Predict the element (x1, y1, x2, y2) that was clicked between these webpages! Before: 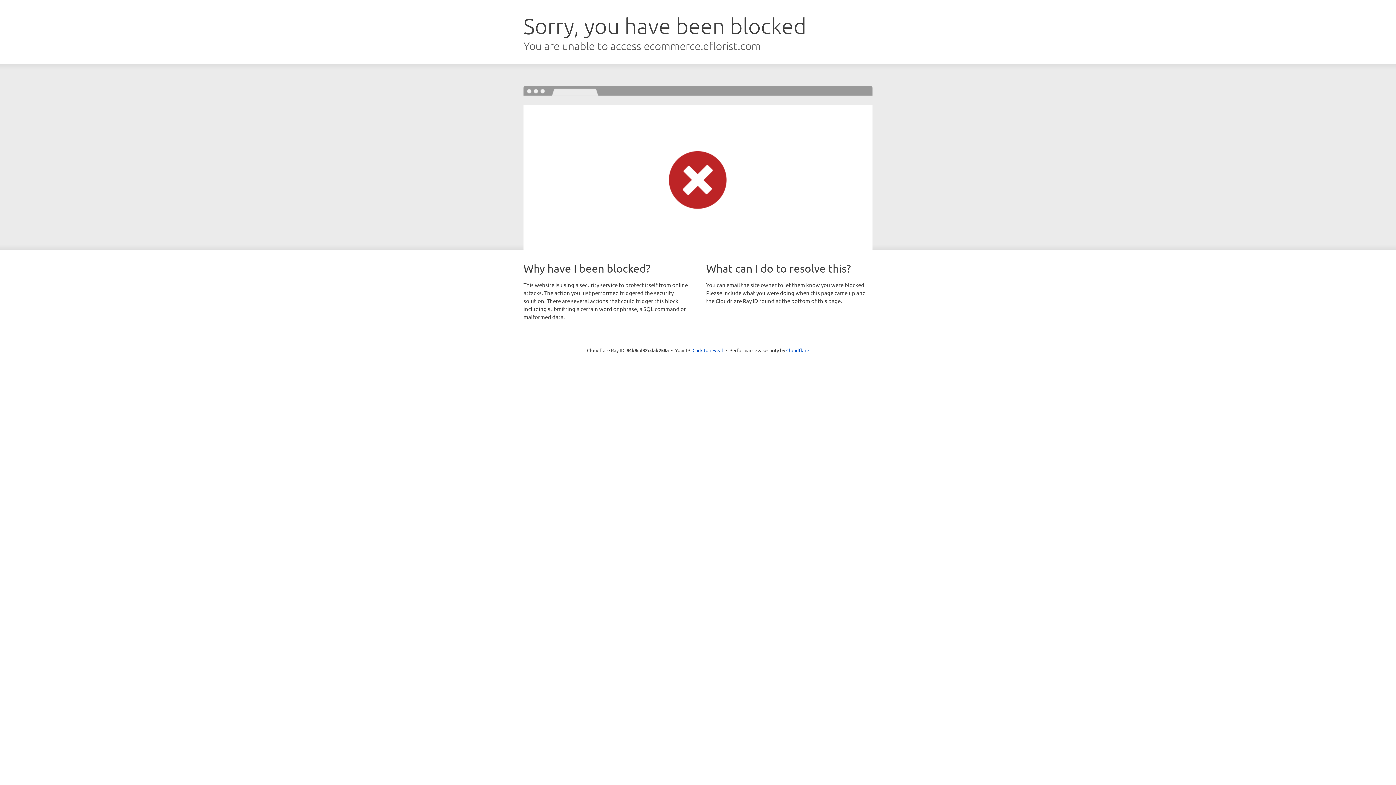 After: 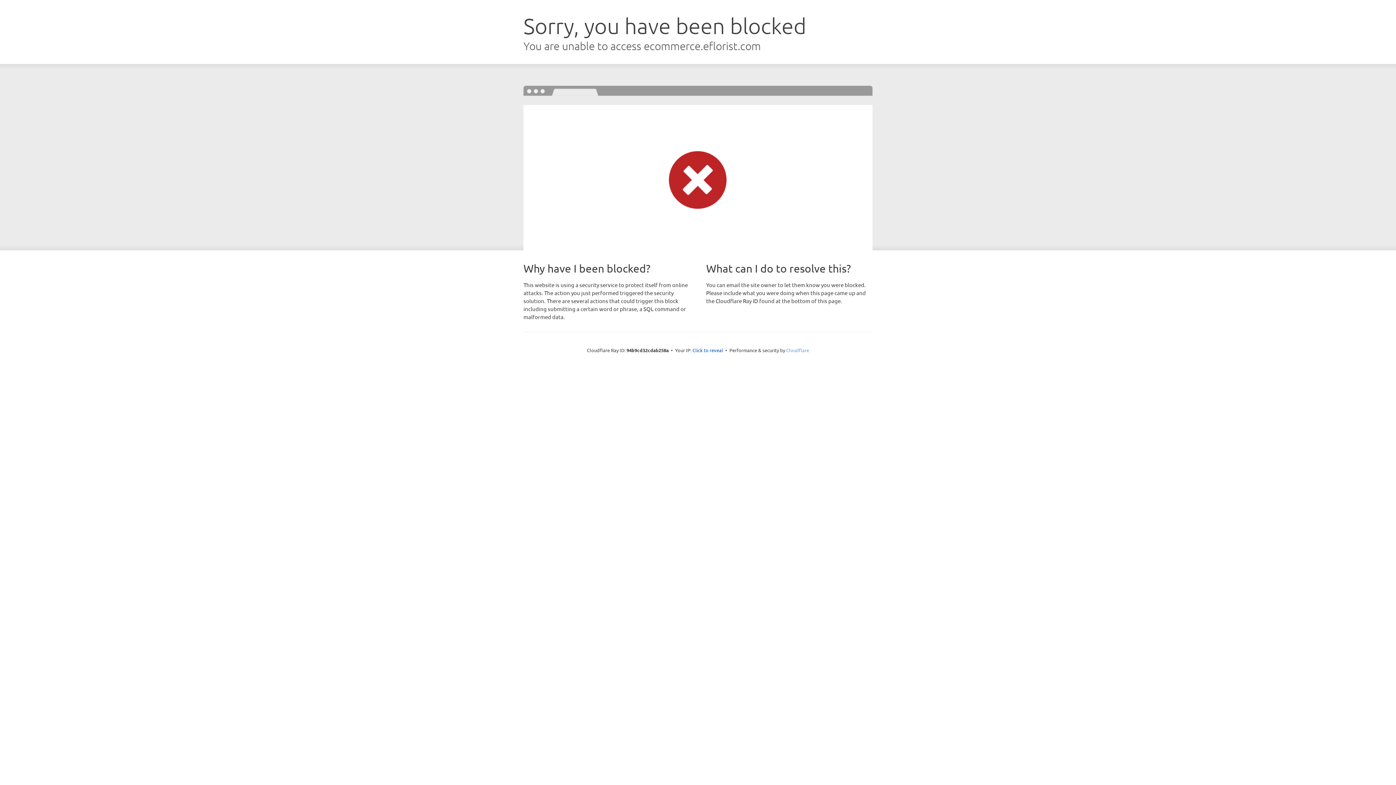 Action: label: Cloudflare bbox: (786, 347, 809, 353)